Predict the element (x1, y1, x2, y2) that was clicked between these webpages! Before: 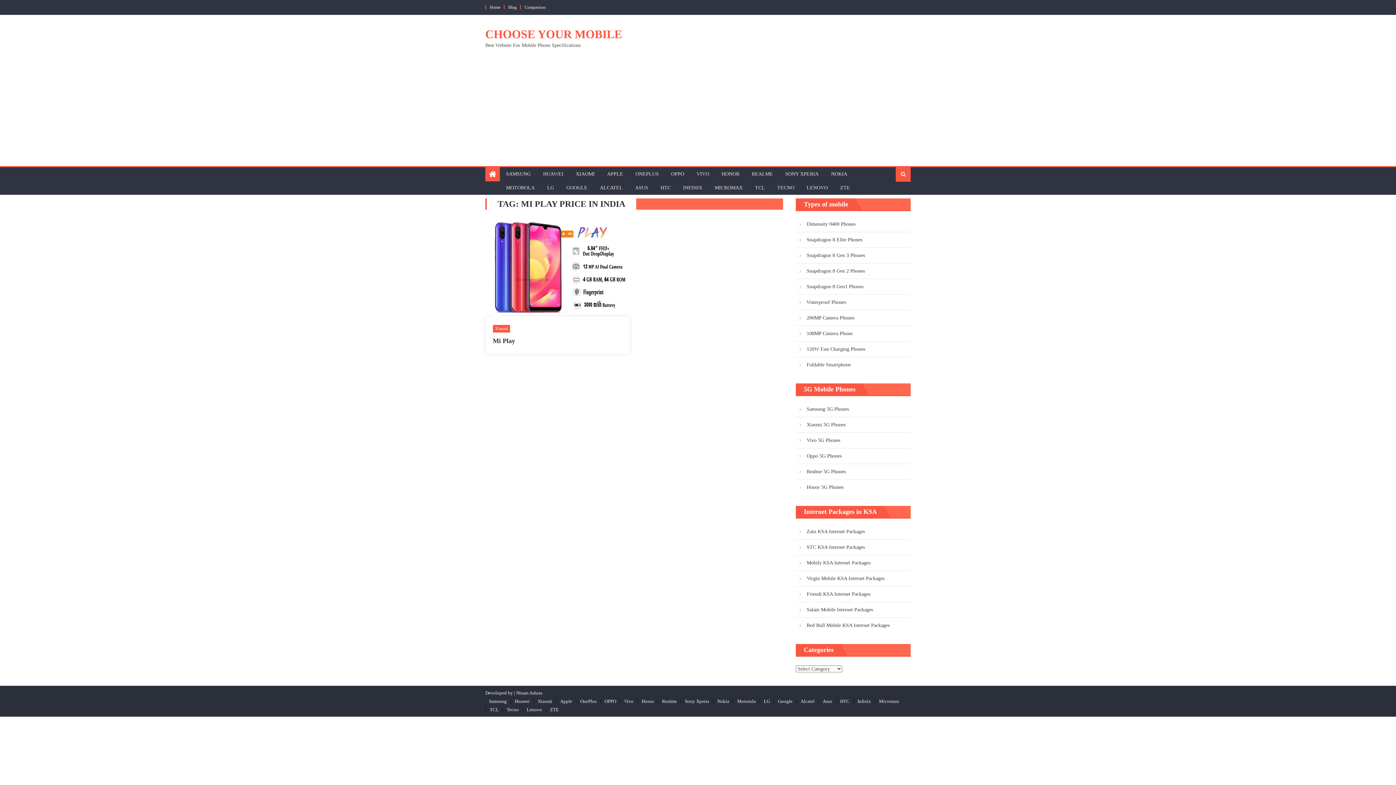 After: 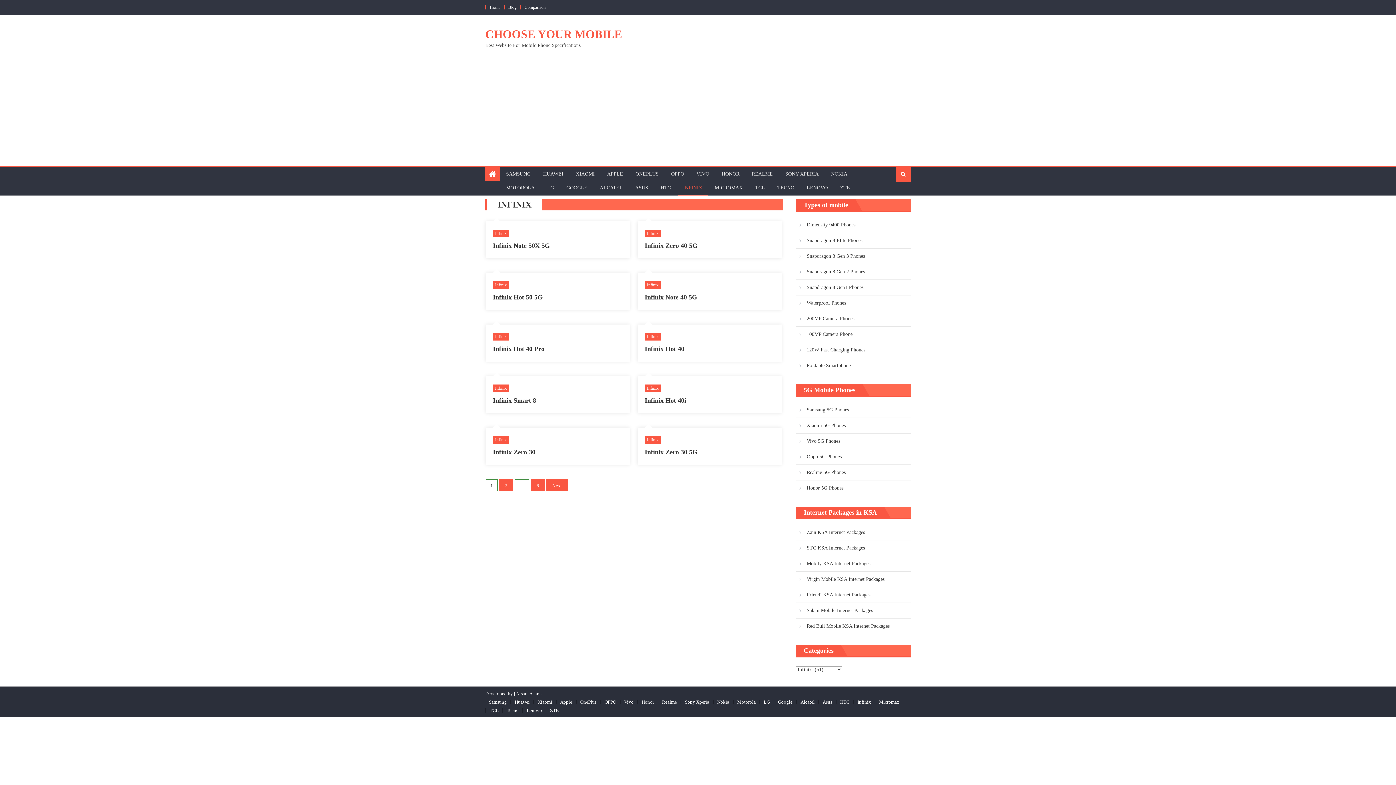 Action: bbox: (857, 698, 871, 704) label: Infinix